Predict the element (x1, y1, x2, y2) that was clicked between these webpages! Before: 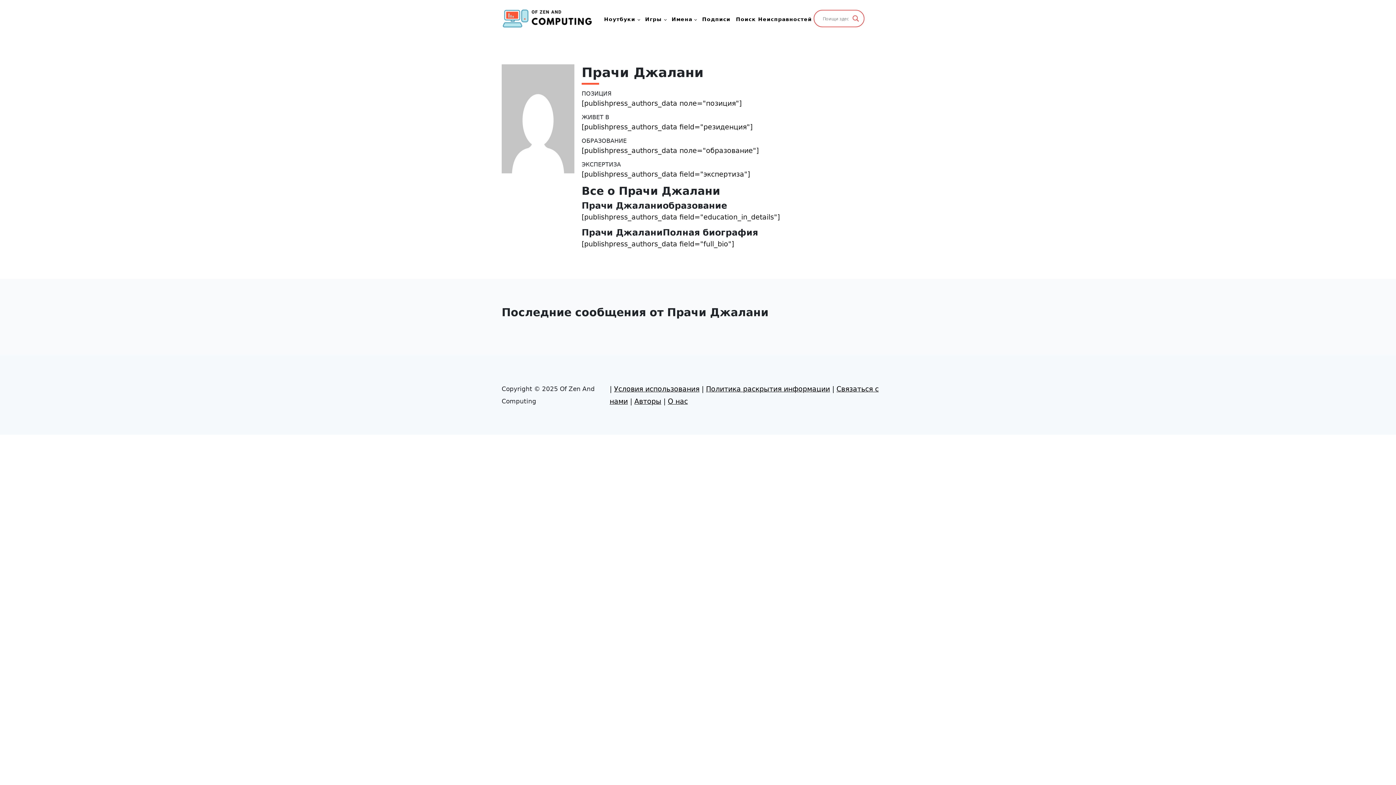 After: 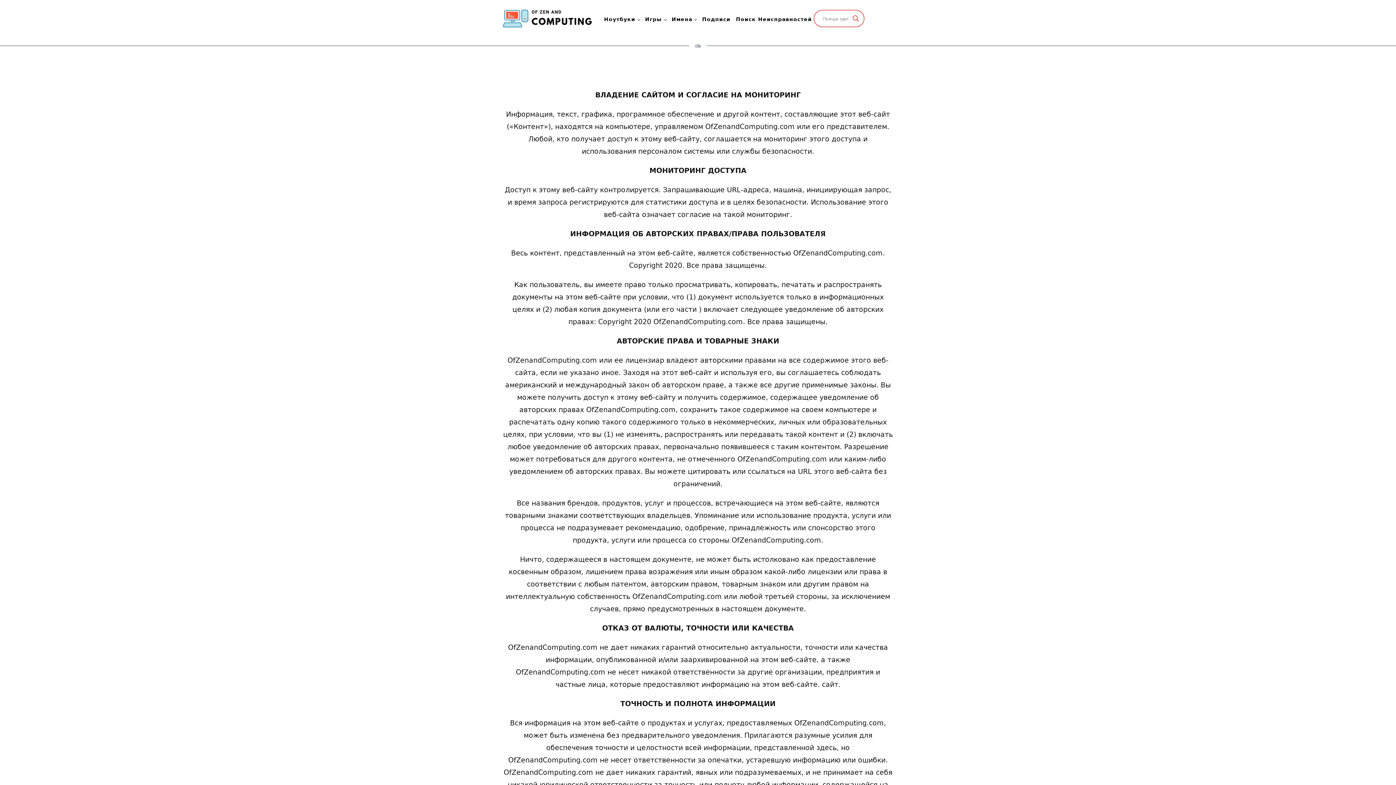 Action: bbox: (614, 385, 699, 393) label: Условия использования